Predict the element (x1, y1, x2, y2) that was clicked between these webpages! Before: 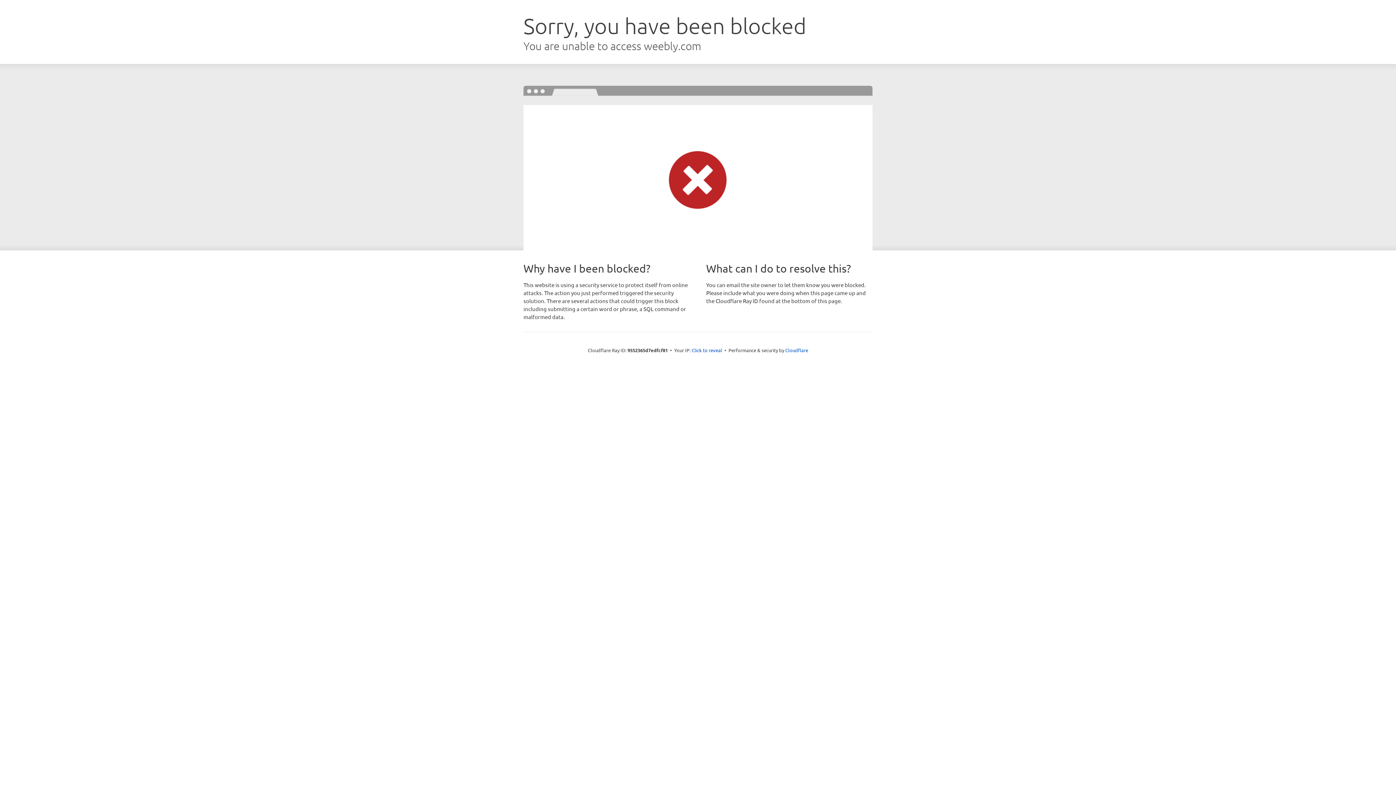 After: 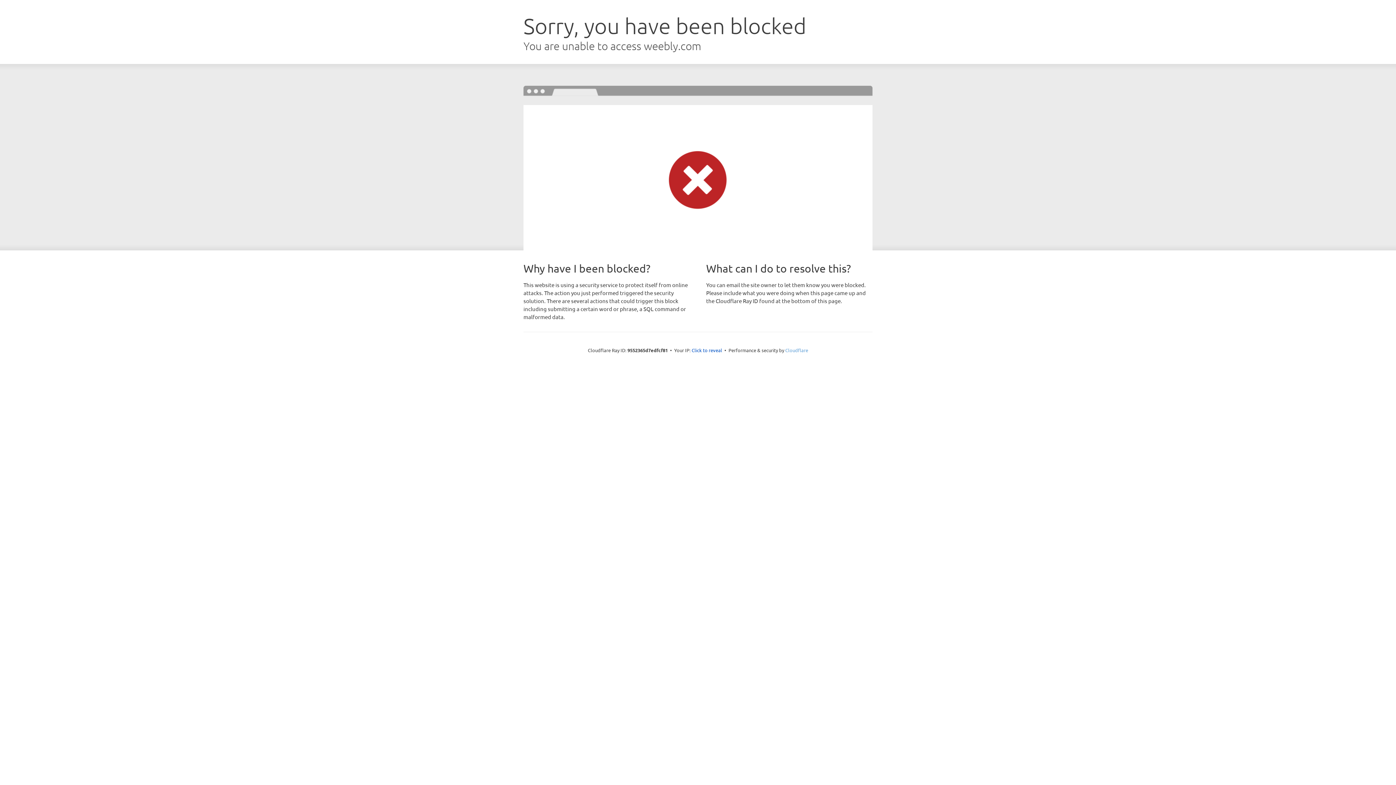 Action: bbox: (785, 347, 808, 353) label: Cloudflare